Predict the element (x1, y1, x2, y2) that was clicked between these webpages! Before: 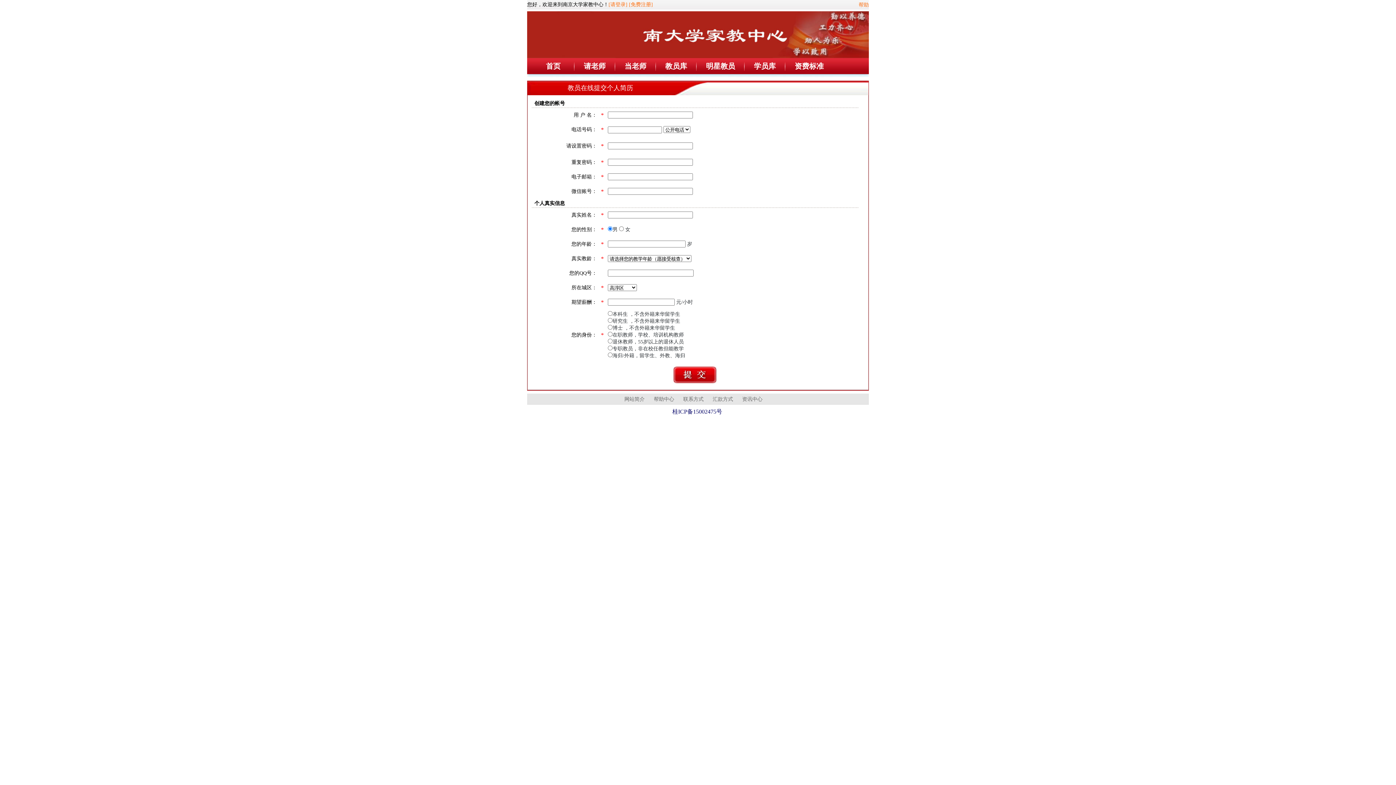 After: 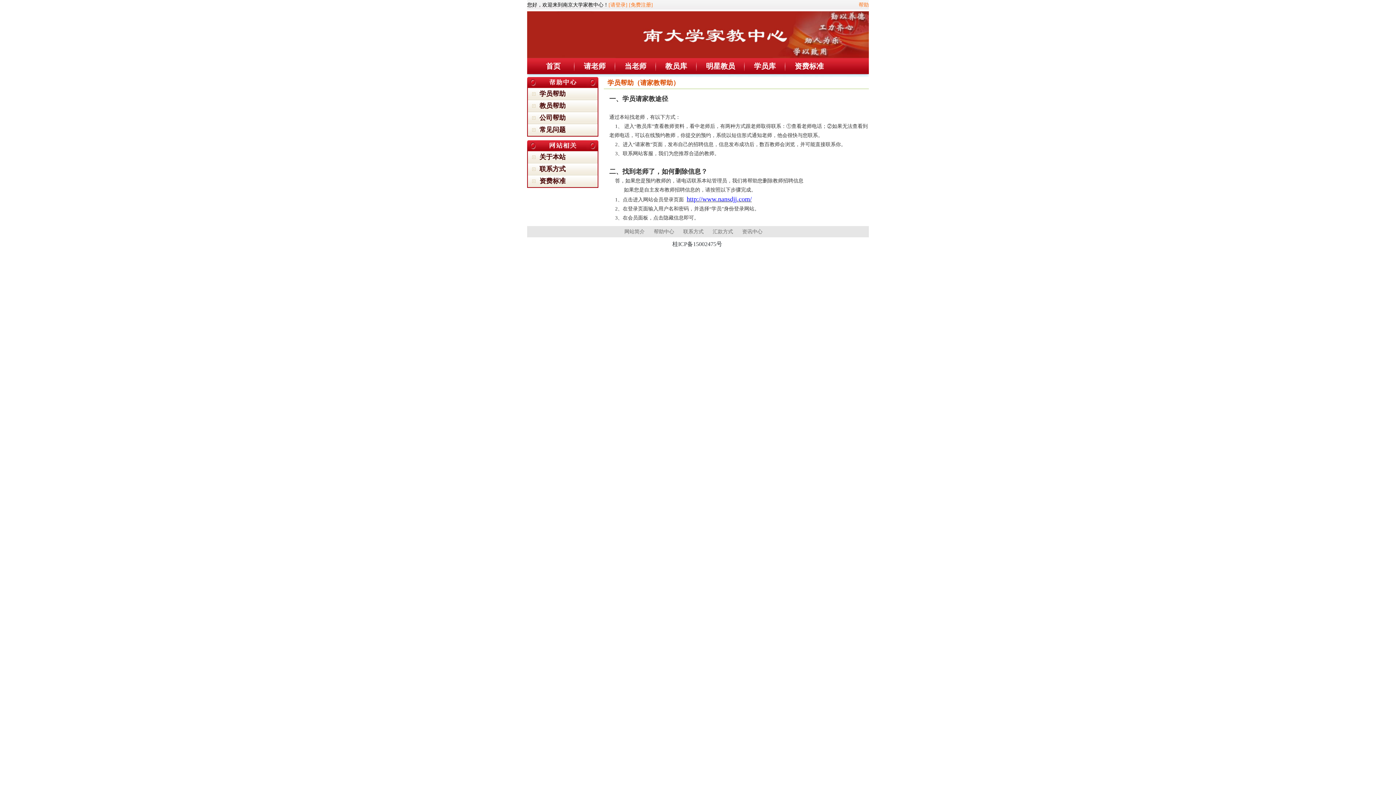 Action: bbox: (654, 396, 674, 402) label: 帮助中心